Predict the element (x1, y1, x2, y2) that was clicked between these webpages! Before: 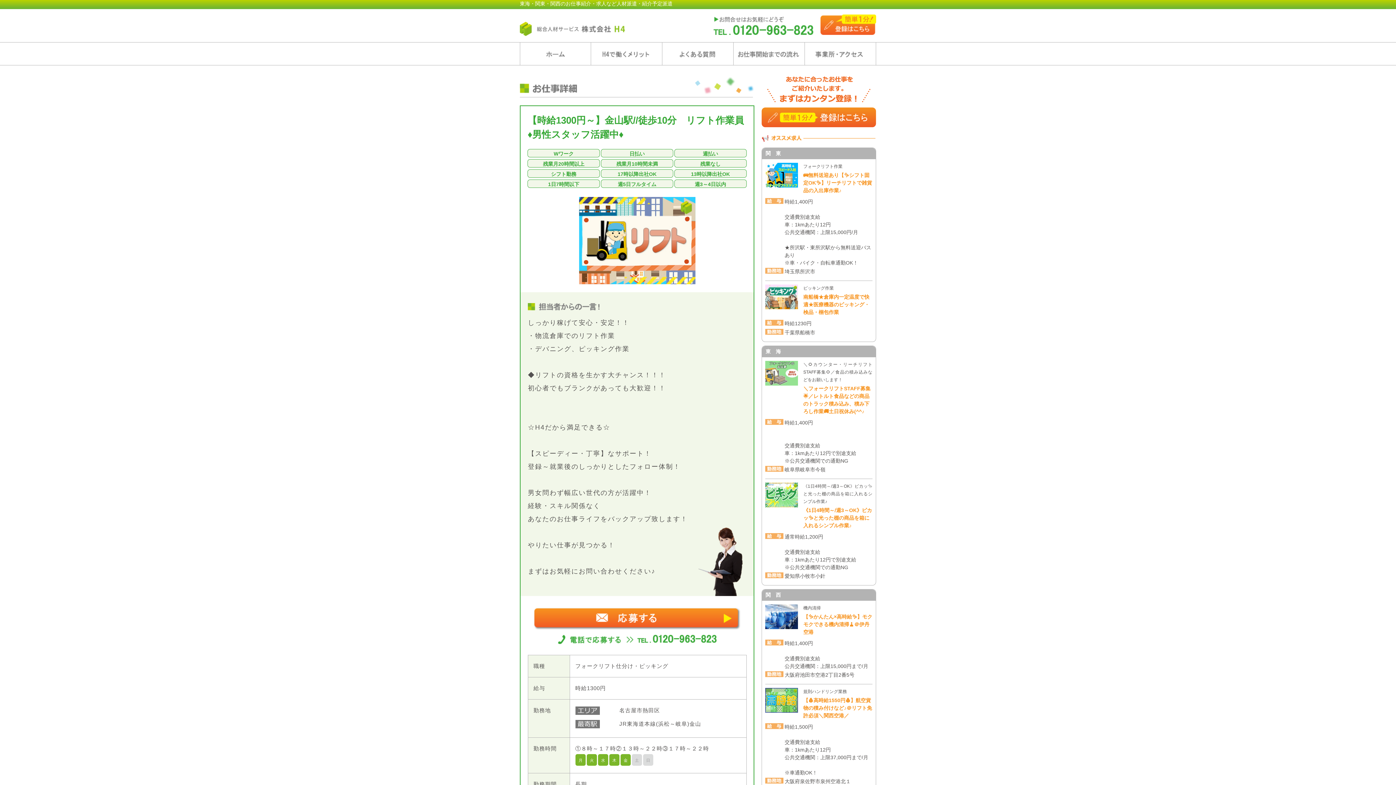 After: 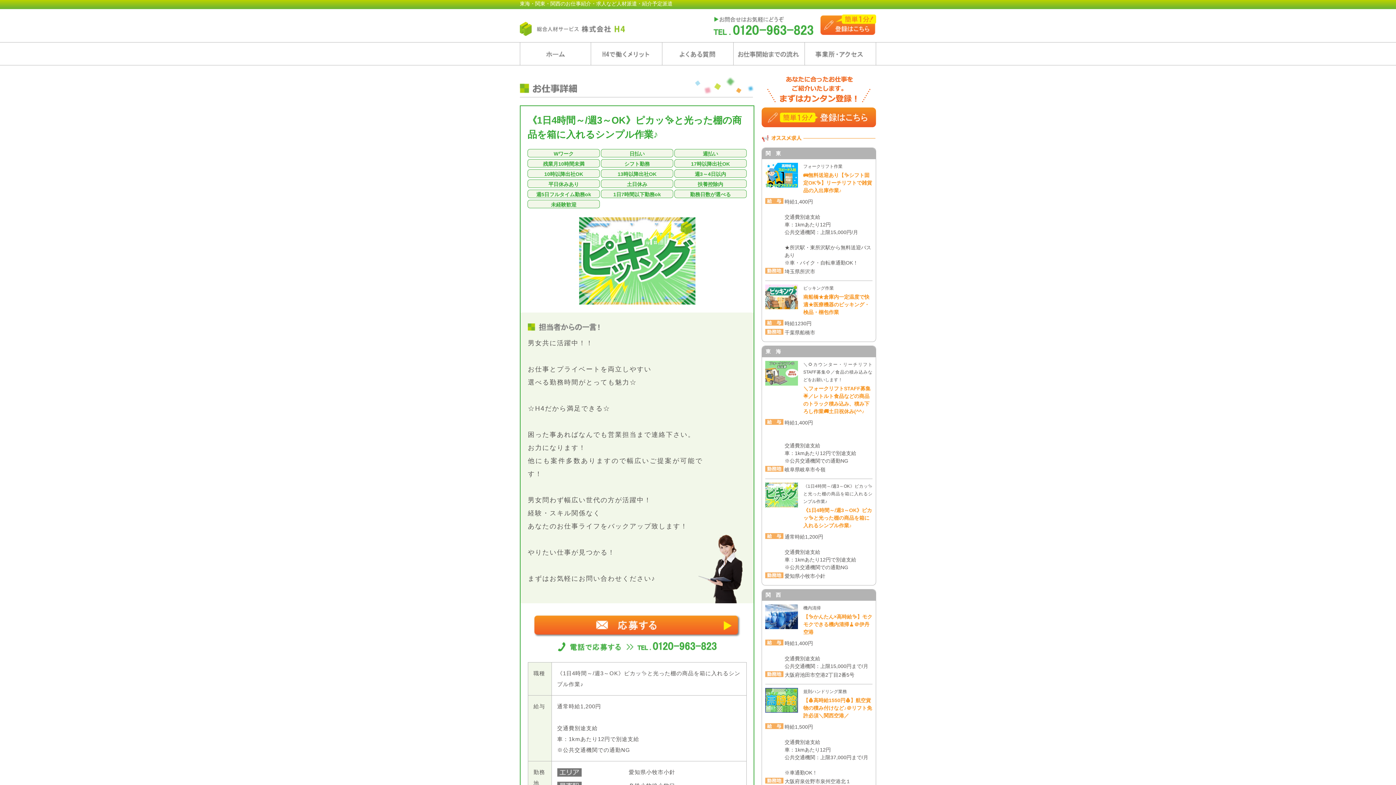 Action: label: 《1日4時間～/週3～OK》ピカッ✨と光った棚の商品を箱に入れるシンプル作業♪ bbox: (803, 507, 872, 528)